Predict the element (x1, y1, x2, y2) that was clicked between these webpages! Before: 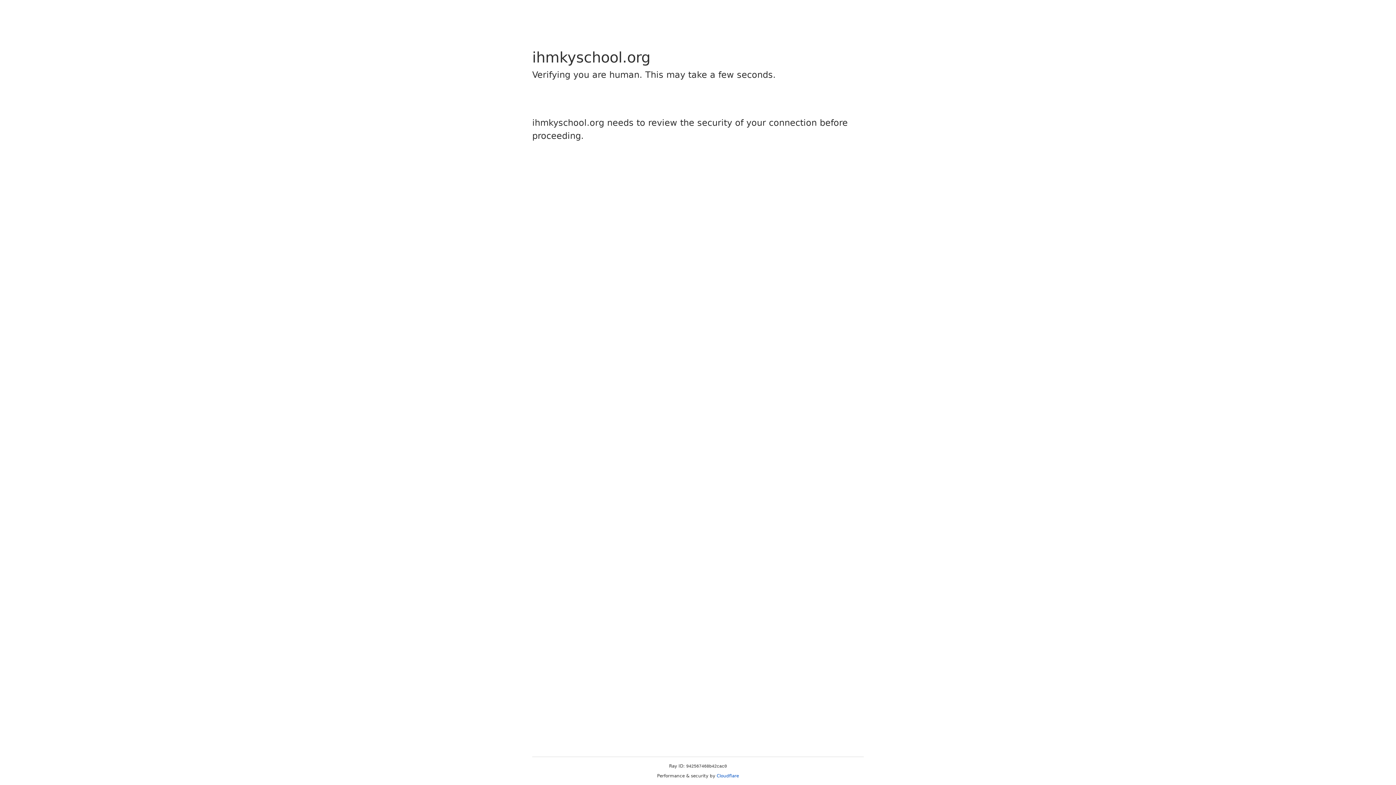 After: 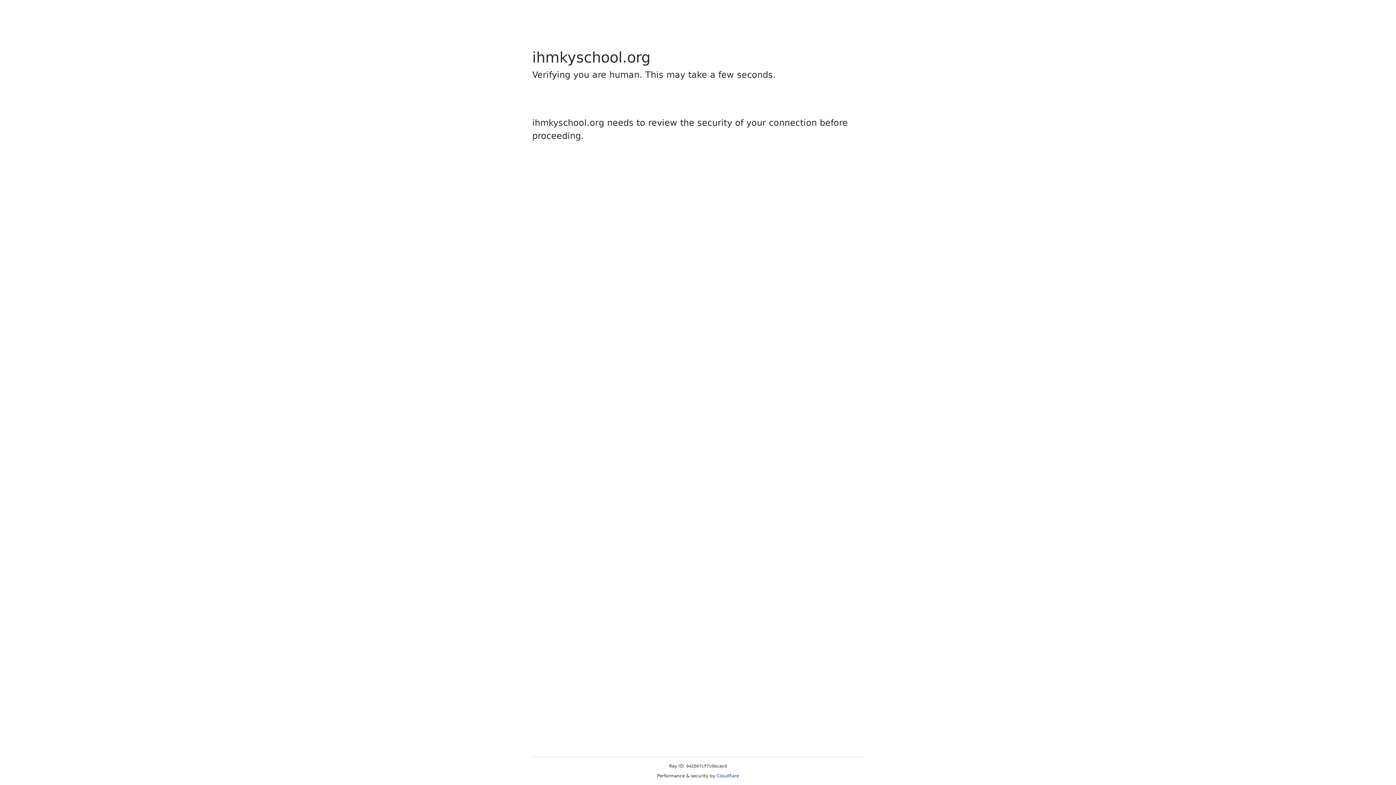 Action: label: Cloudflare bbox: (716, 773, 739, 778)